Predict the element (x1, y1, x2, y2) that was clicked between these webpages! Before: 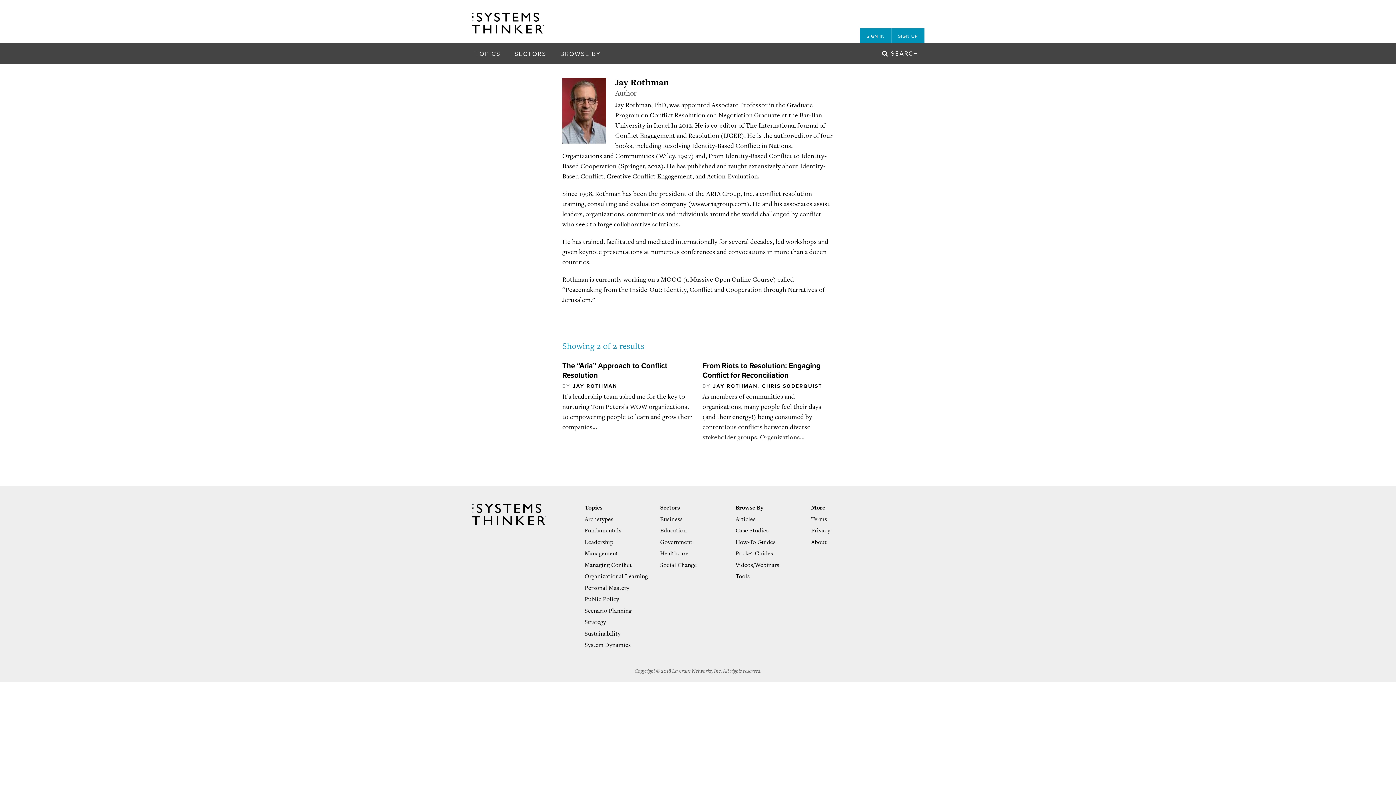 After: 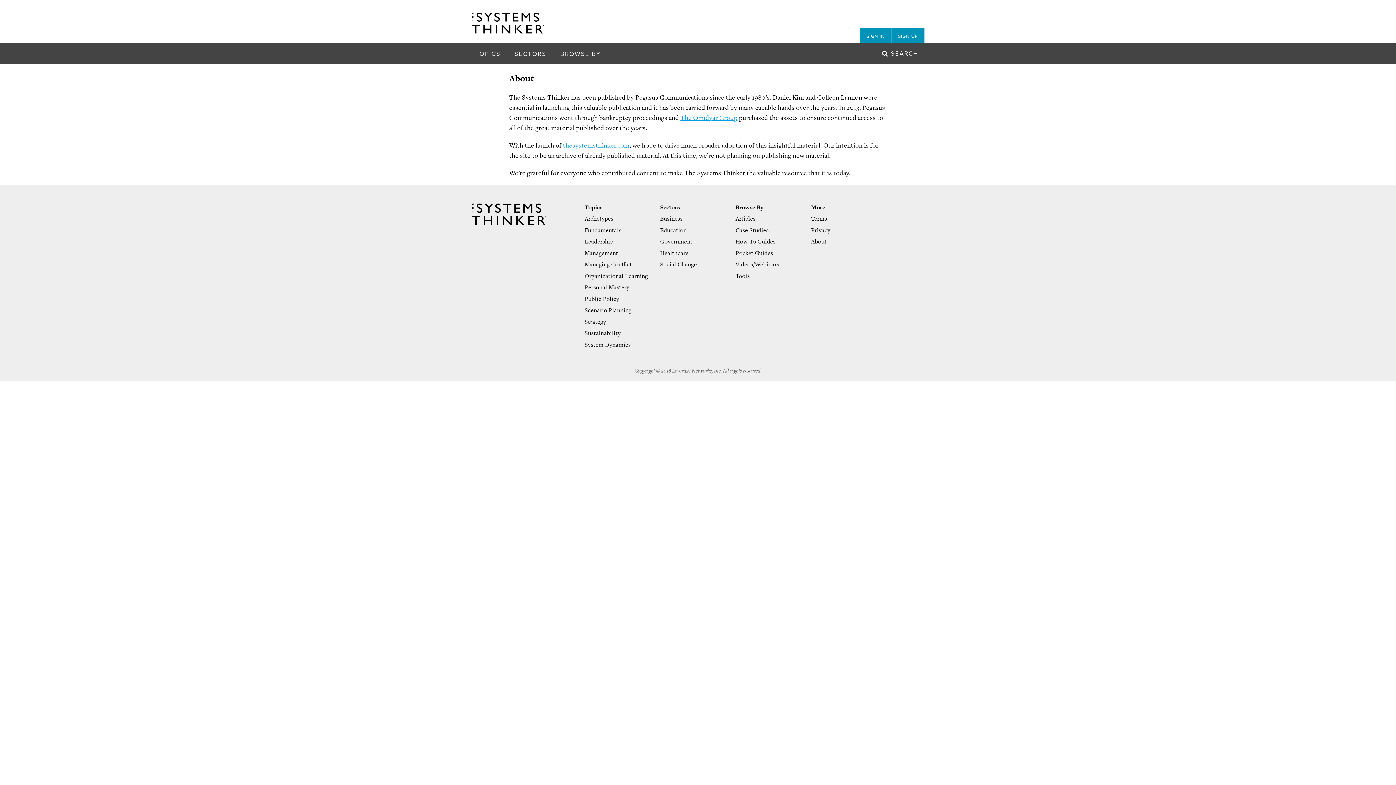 Action: label: About bbox: (811, 538, 826, 546)